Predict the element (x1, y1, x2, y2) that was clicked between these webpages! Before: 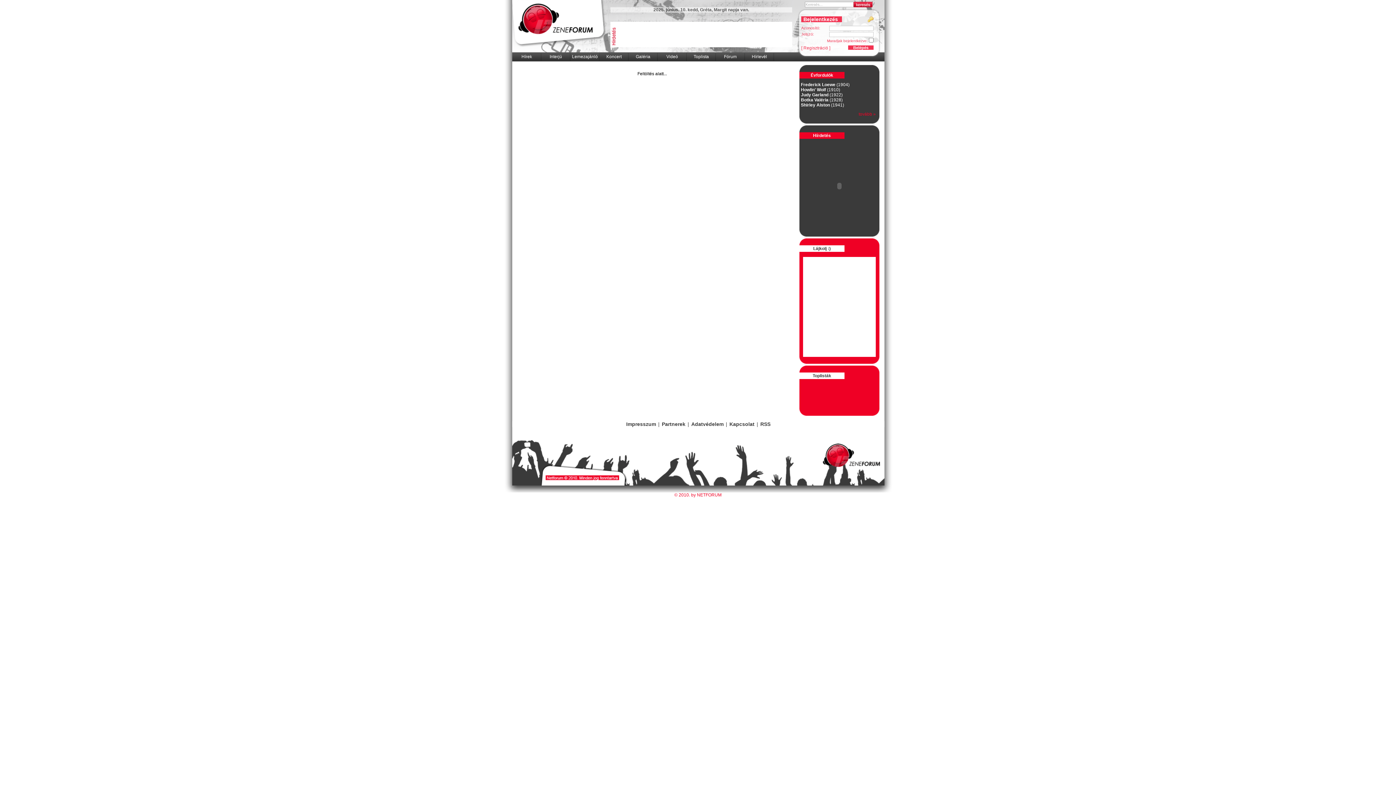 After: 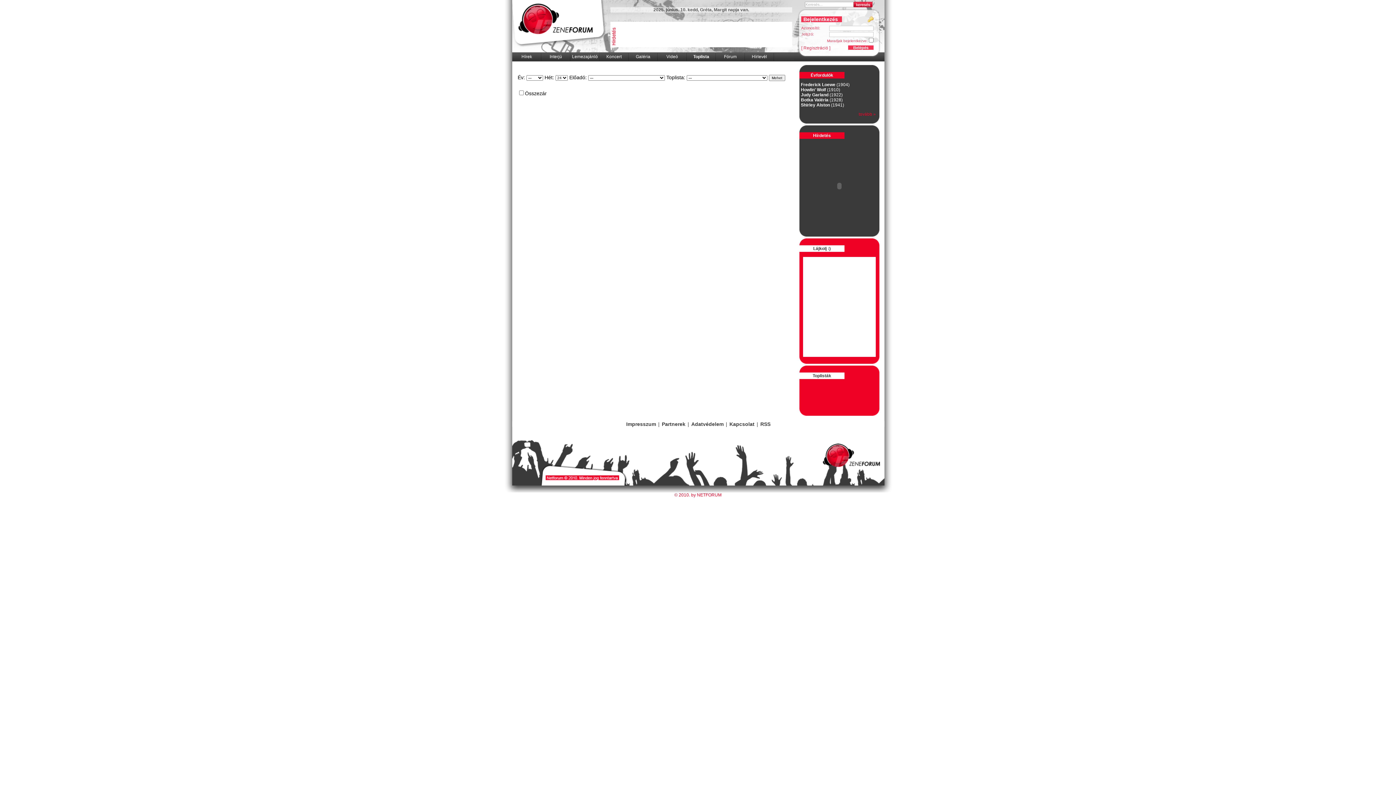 Action: label: Toplista bbox: (686, 52, 716, 61)